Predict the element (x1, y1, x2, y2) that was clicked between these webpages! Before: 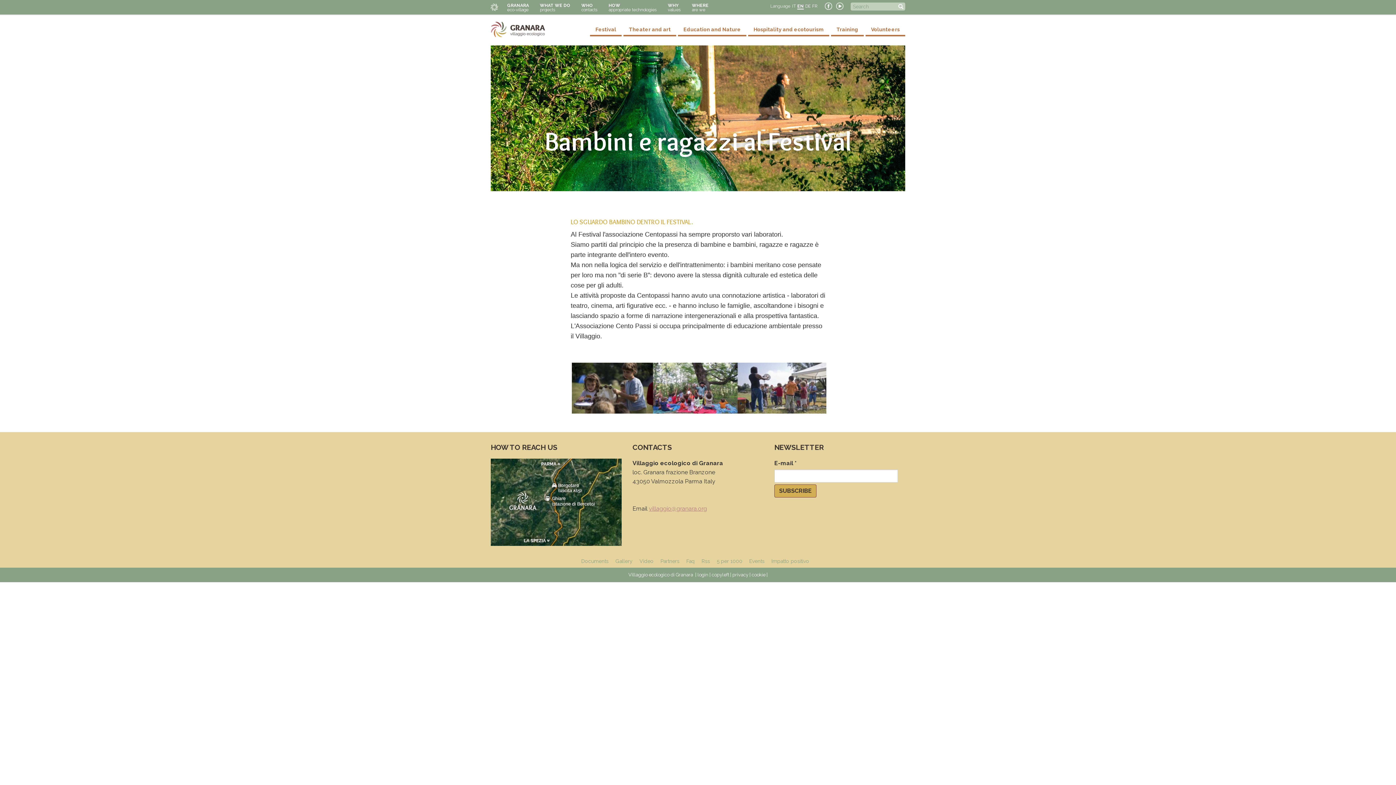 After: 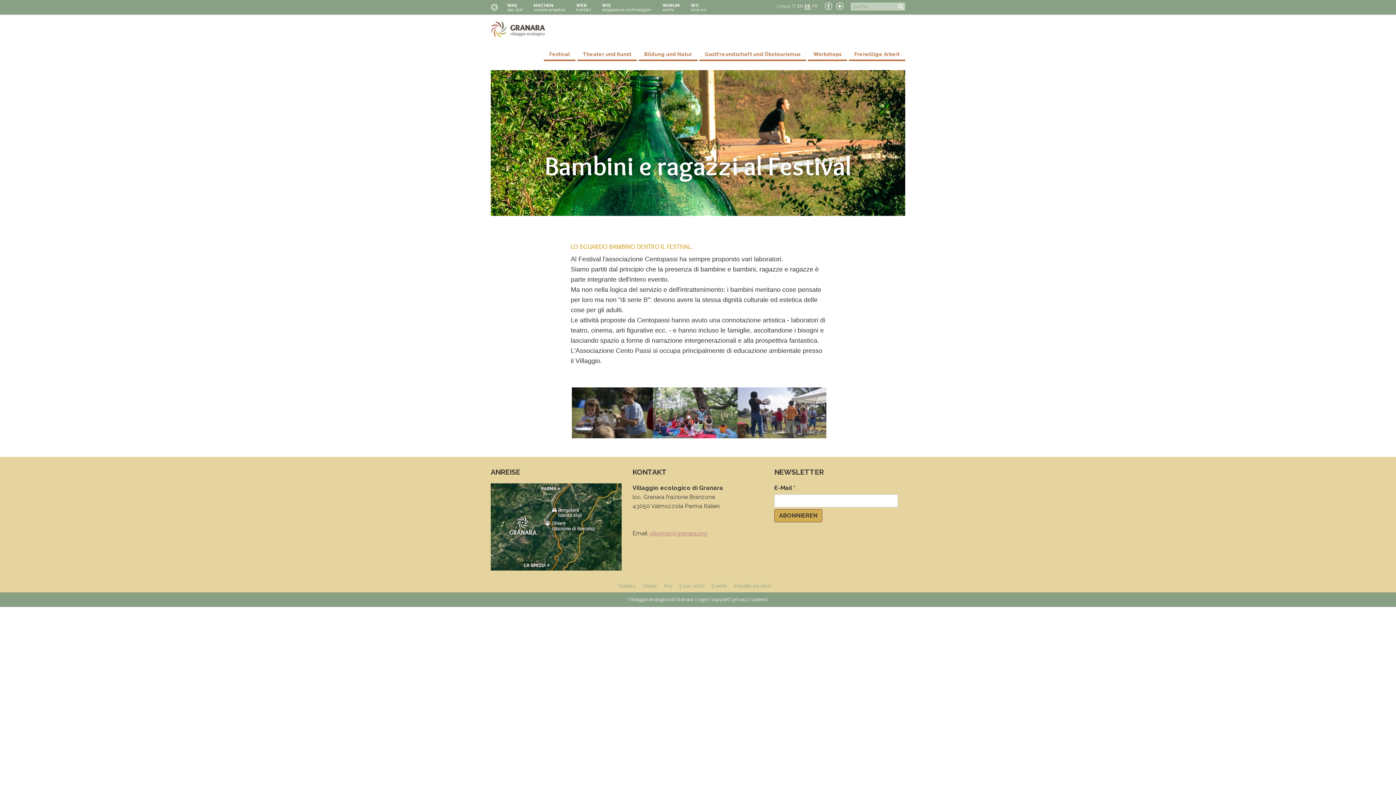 Action: label: DE bbox: (805, 3, 810, 8)